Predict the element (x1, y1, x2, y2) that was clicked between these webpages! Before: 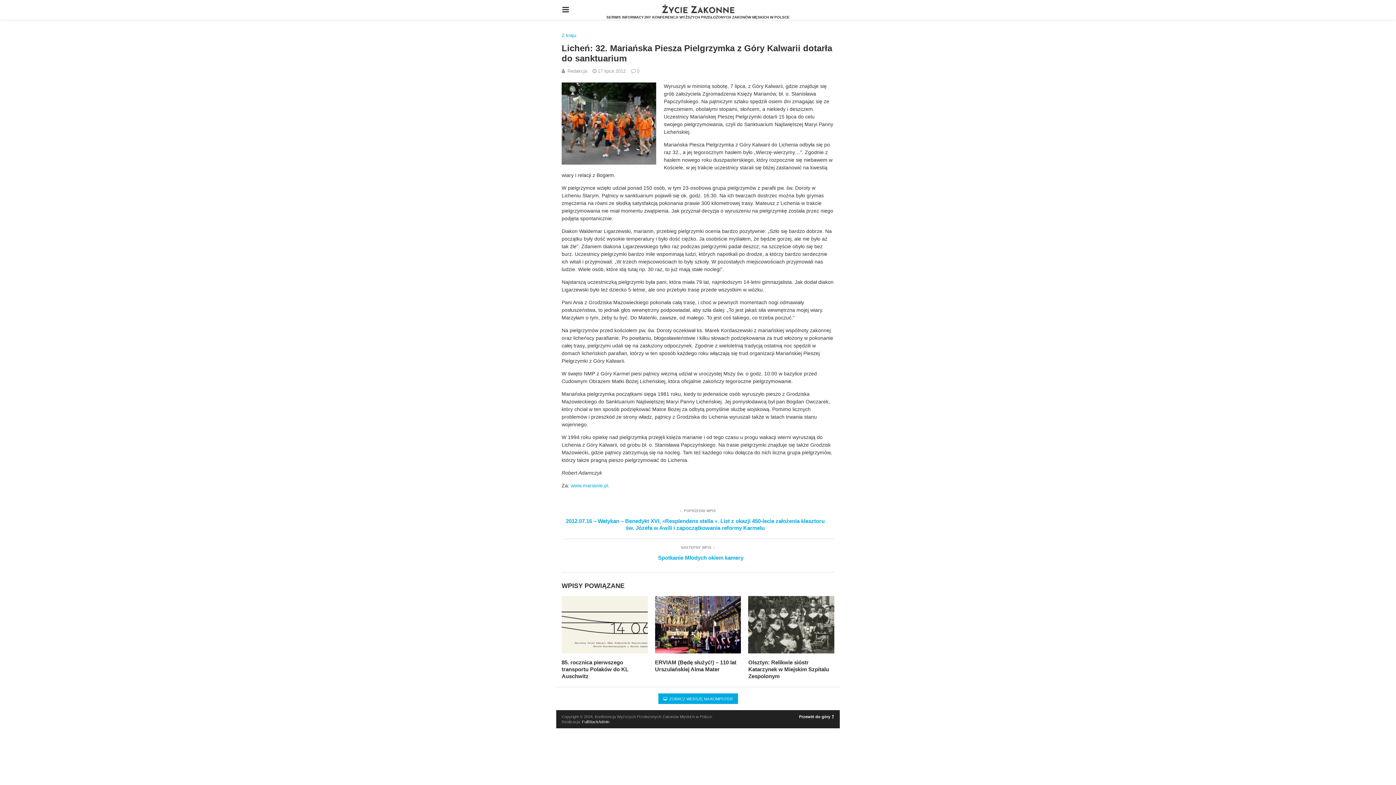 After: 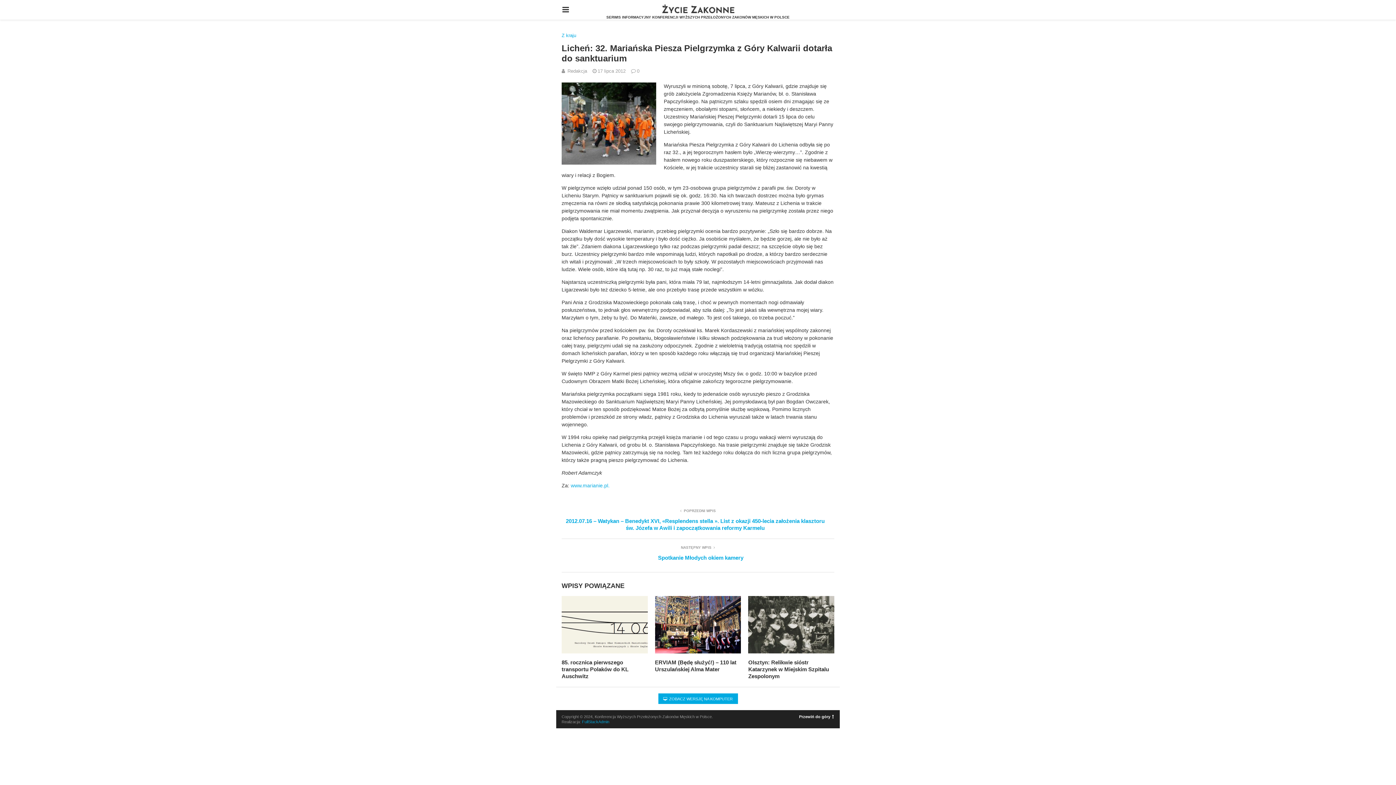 Action: bbox: (582, 719, 609, 724) label: FullStackAdmin